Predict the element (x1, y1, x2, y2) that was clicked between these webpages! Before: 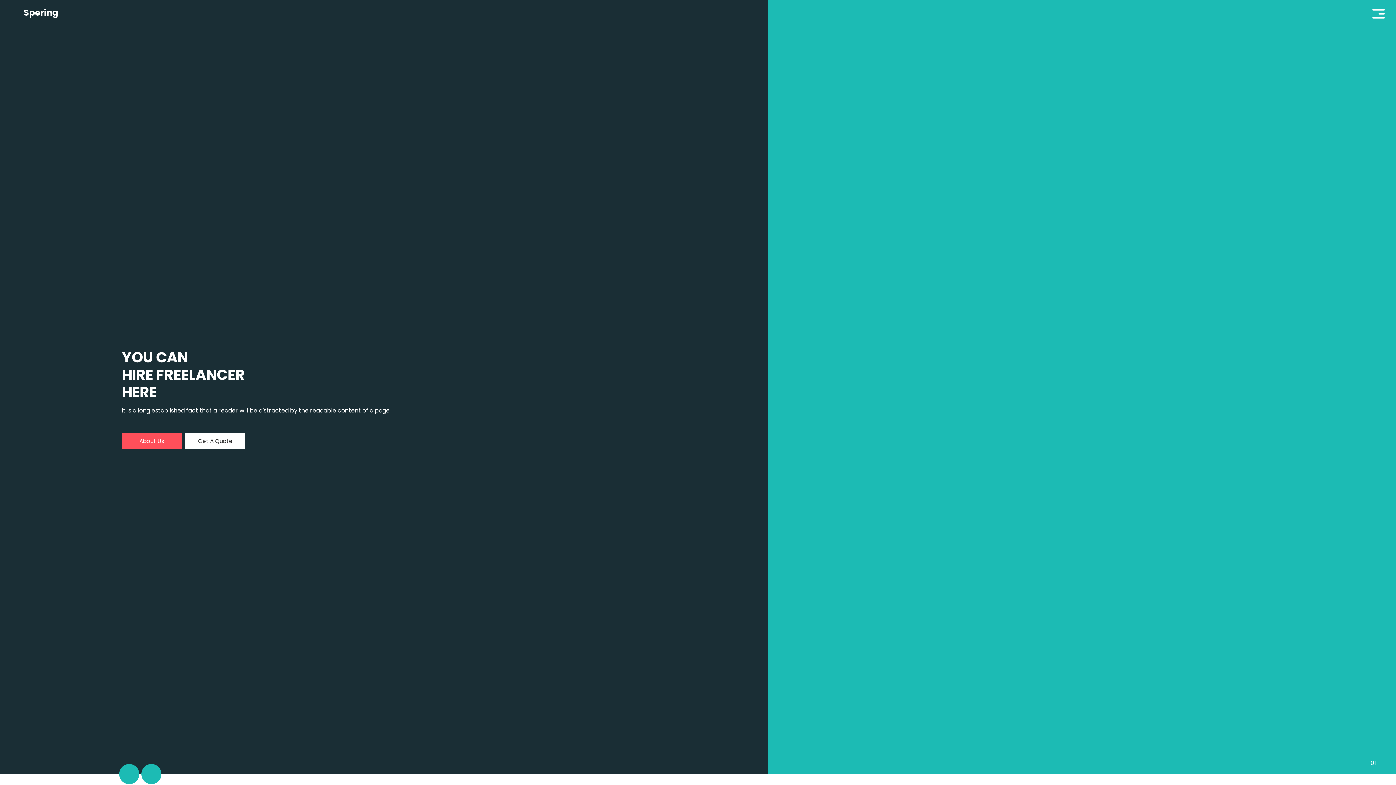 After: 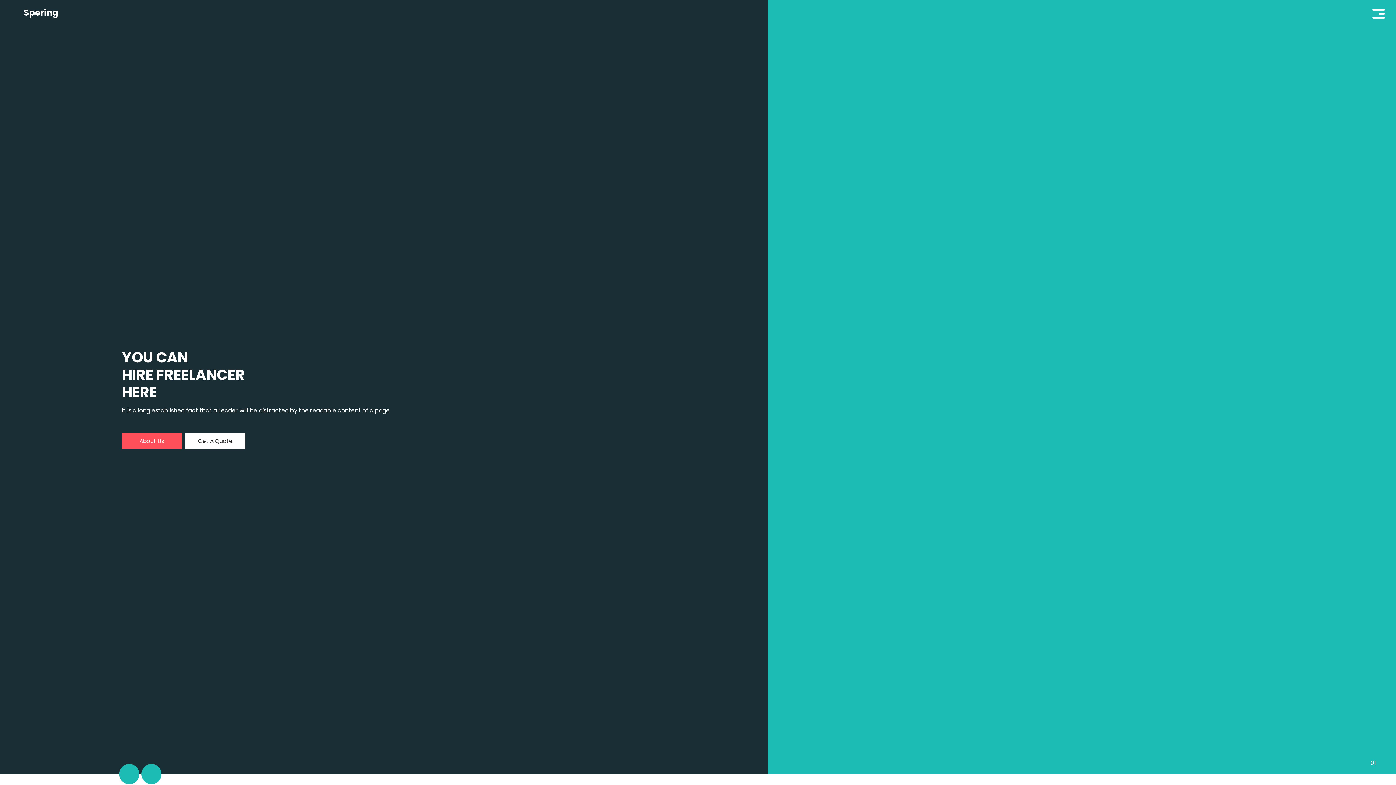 Action: bbox: (121, 433, 181, 449) label: About Us